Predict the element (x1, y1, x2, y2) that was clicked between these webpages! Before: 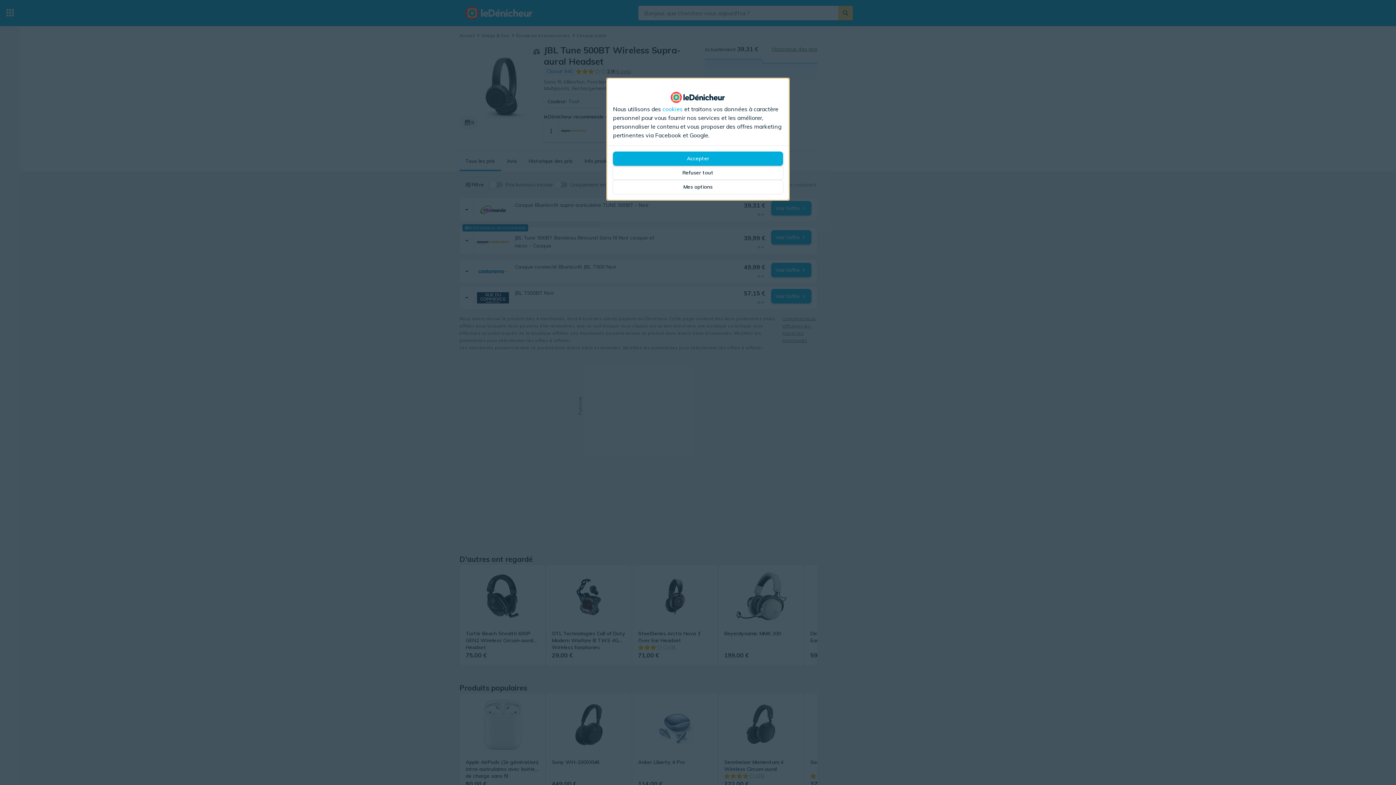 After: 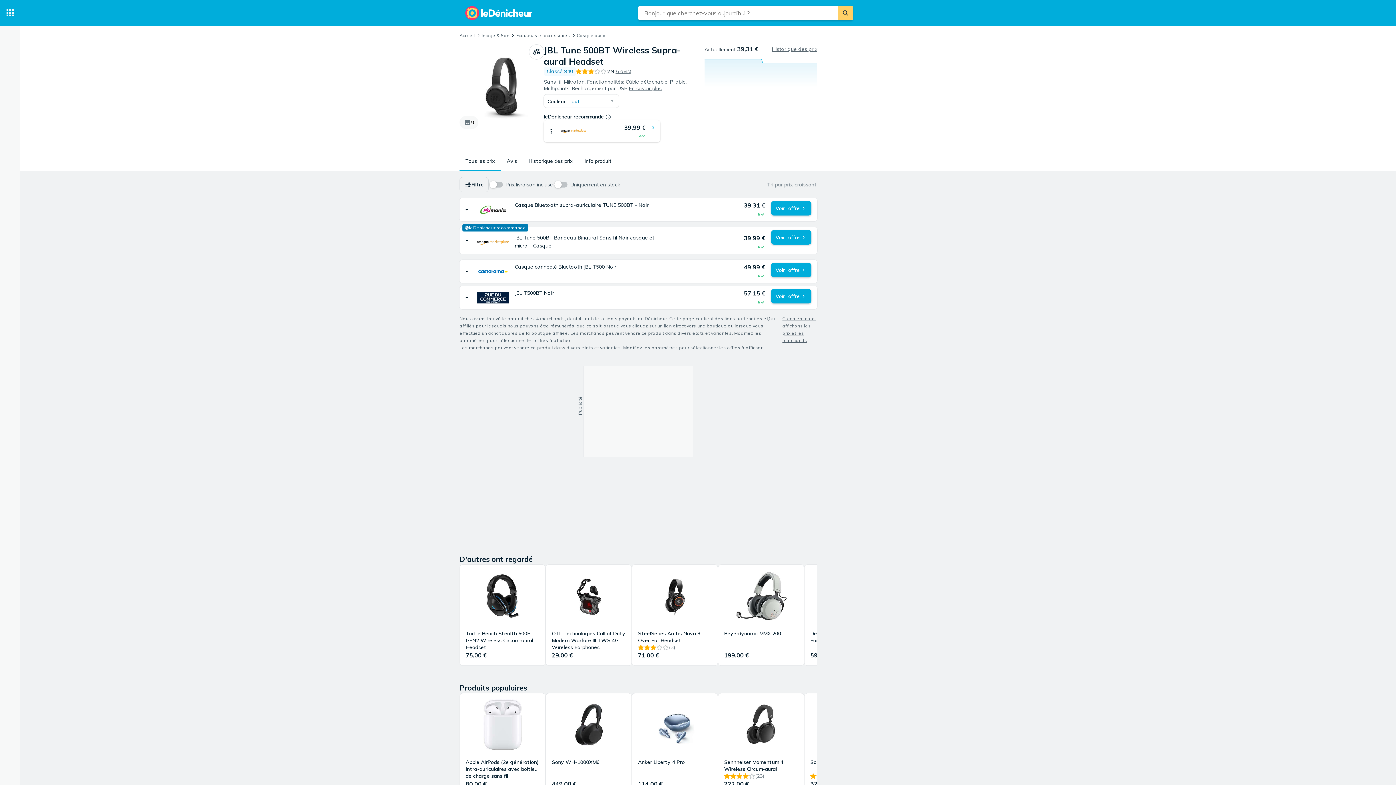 Action: bbox: (613, 165, 783, 180) label: Refuser tout